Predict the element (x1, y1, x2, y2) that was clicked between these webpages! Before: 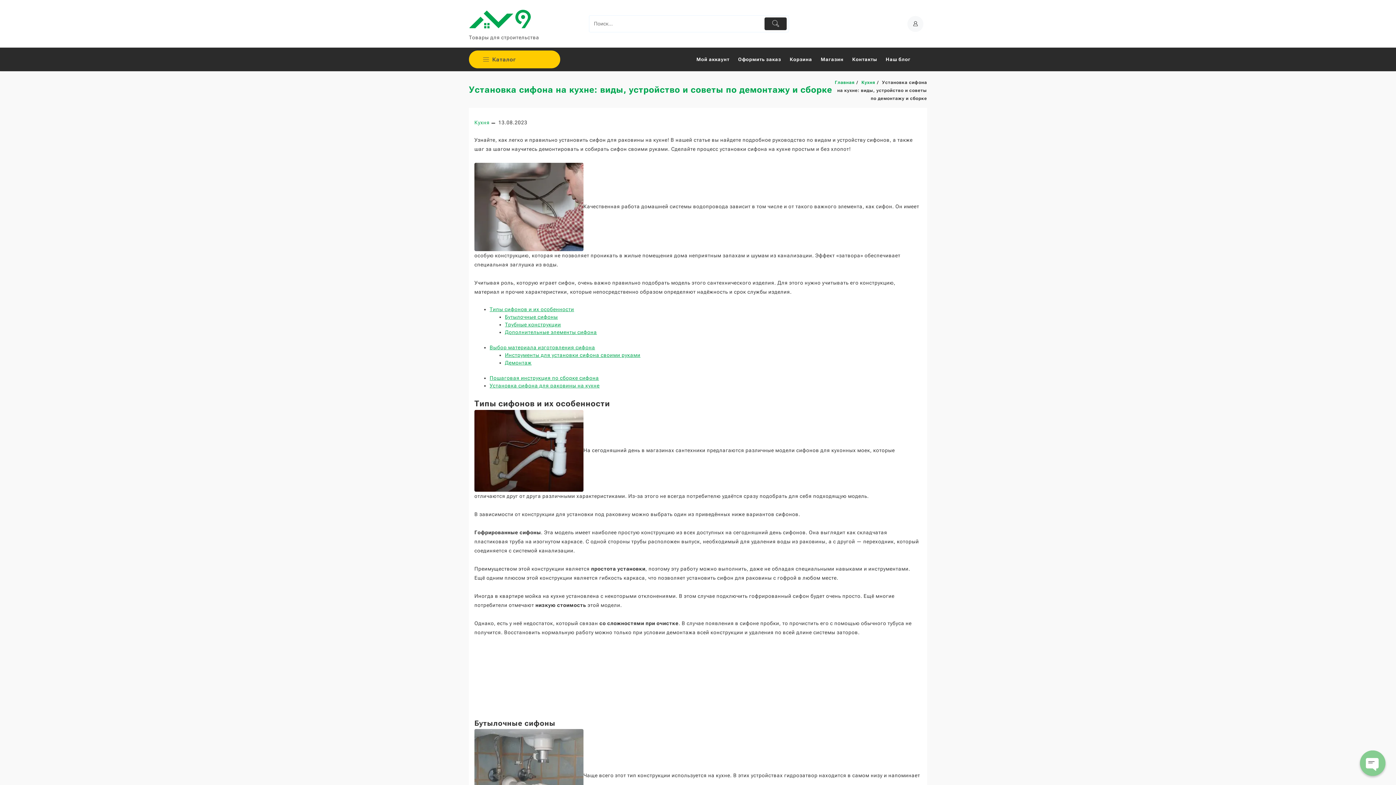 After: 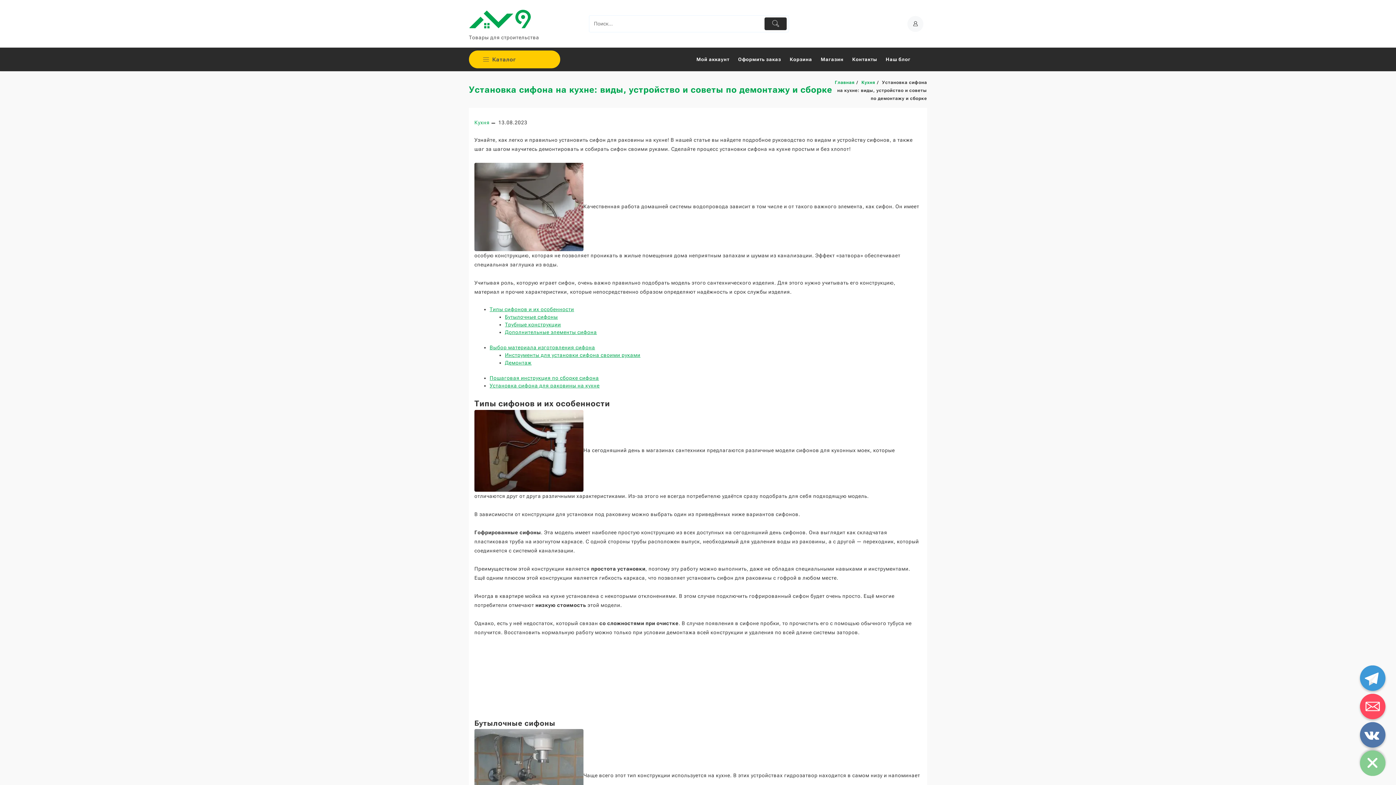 Action: bbox: (1360, 750, 1385, 776) label: Open chaty